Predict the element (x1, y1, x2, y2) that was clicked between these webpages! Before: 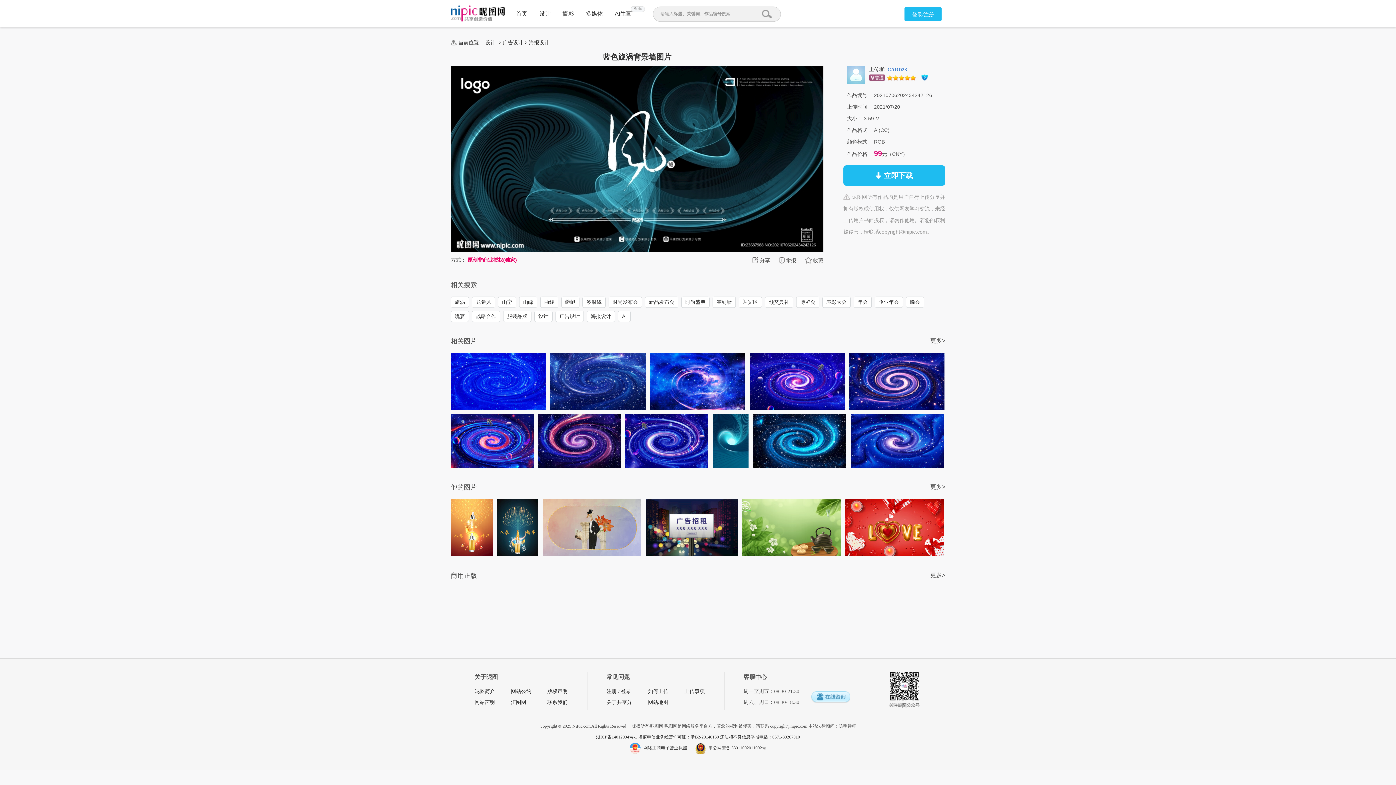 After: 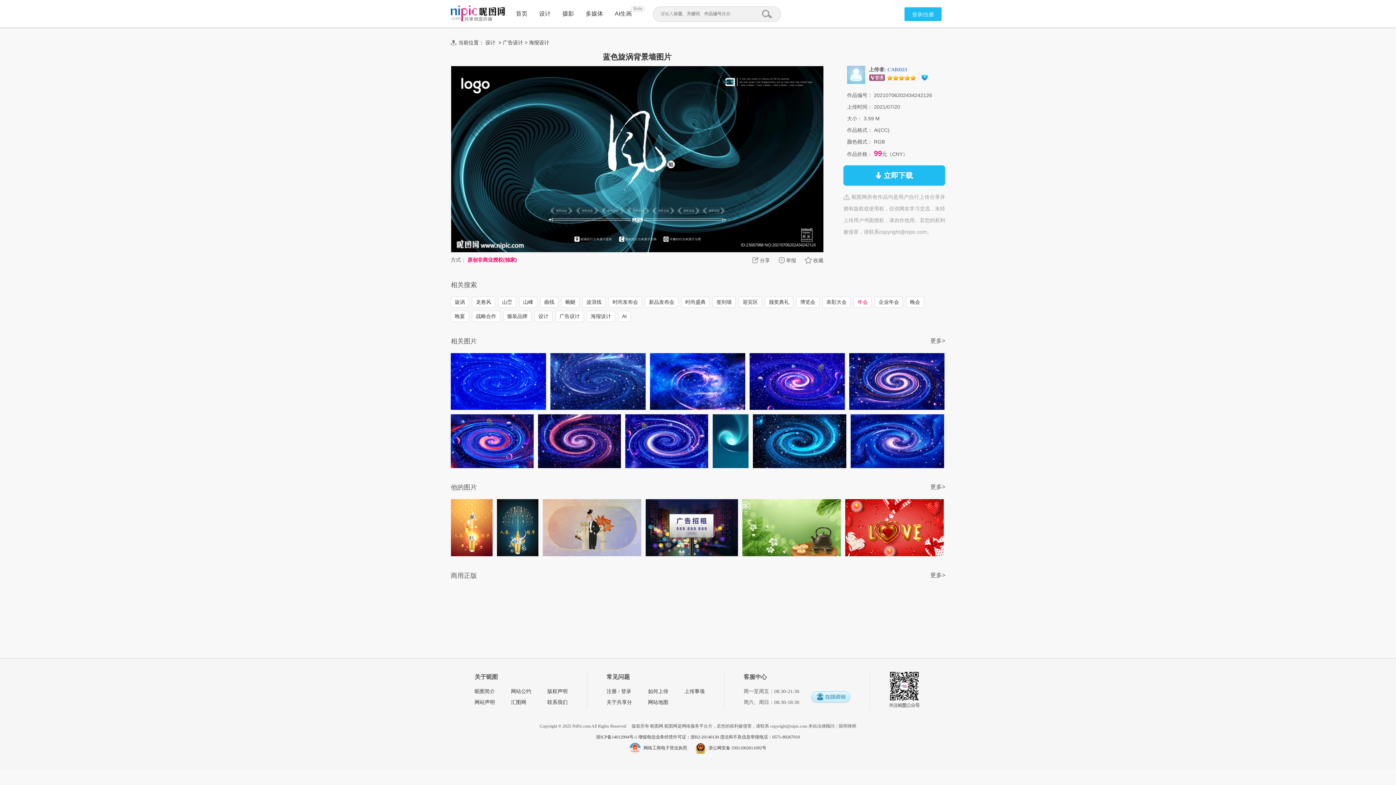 Action: bbox: (853, 296, 872, 308) label: 年会